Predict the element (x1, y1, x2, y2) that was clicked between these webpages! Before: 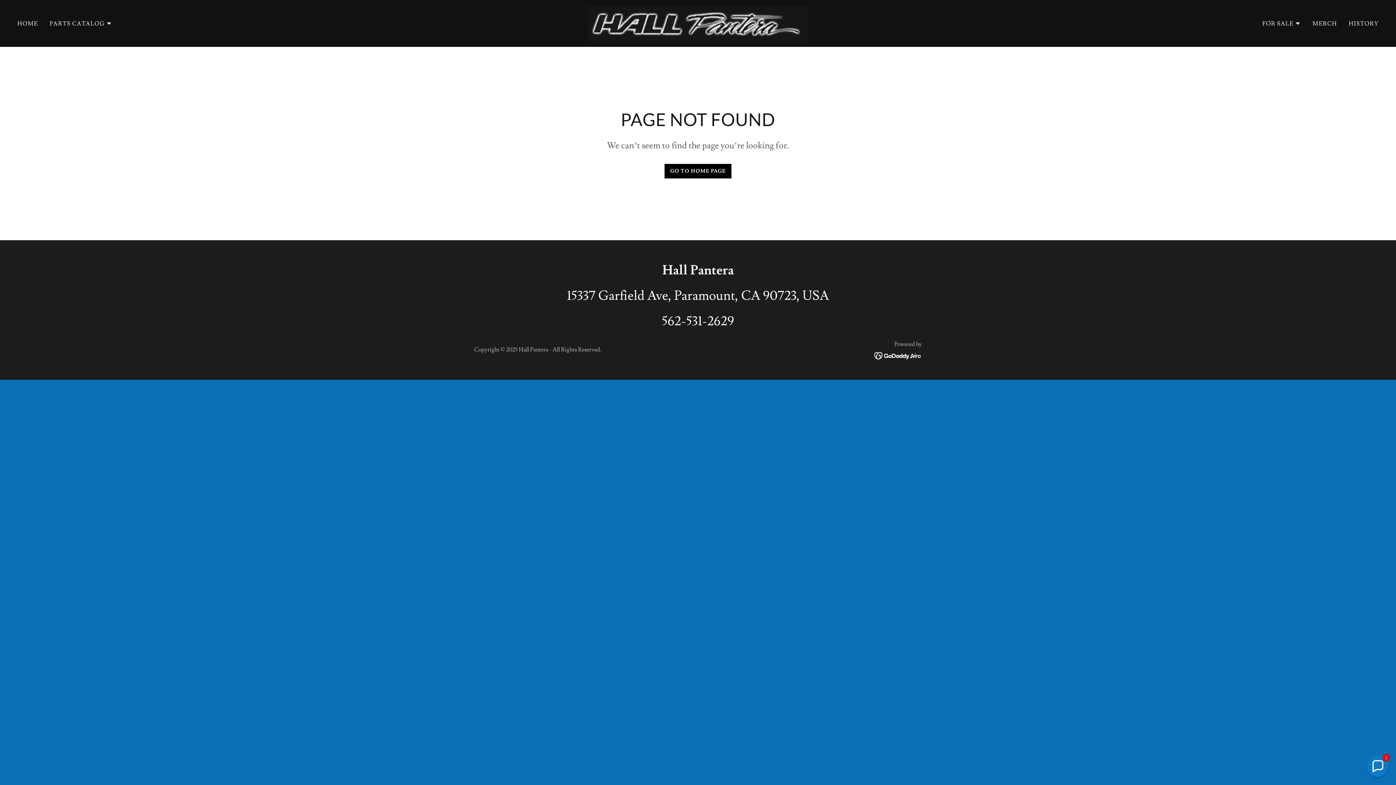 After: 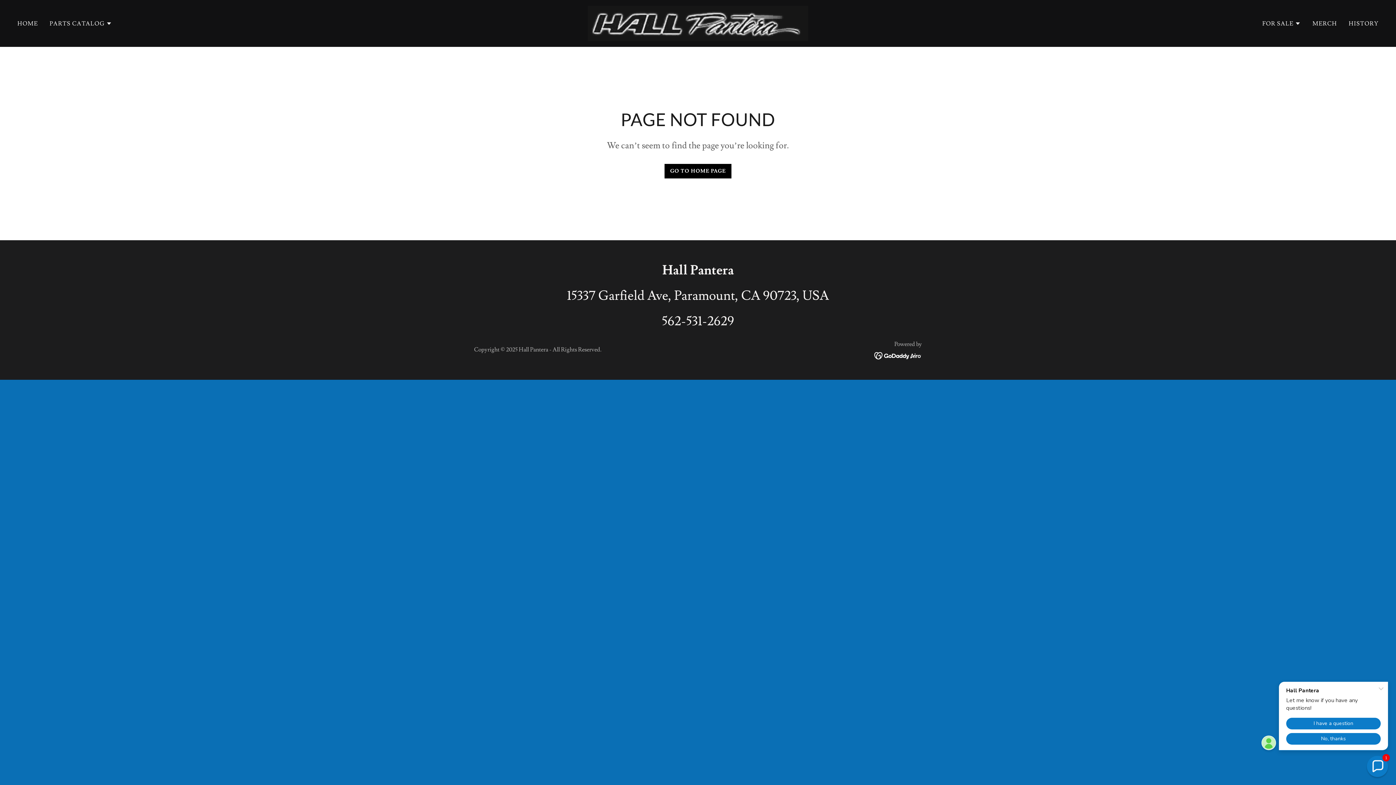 Action: bbox: (874, 350, 922, 358)